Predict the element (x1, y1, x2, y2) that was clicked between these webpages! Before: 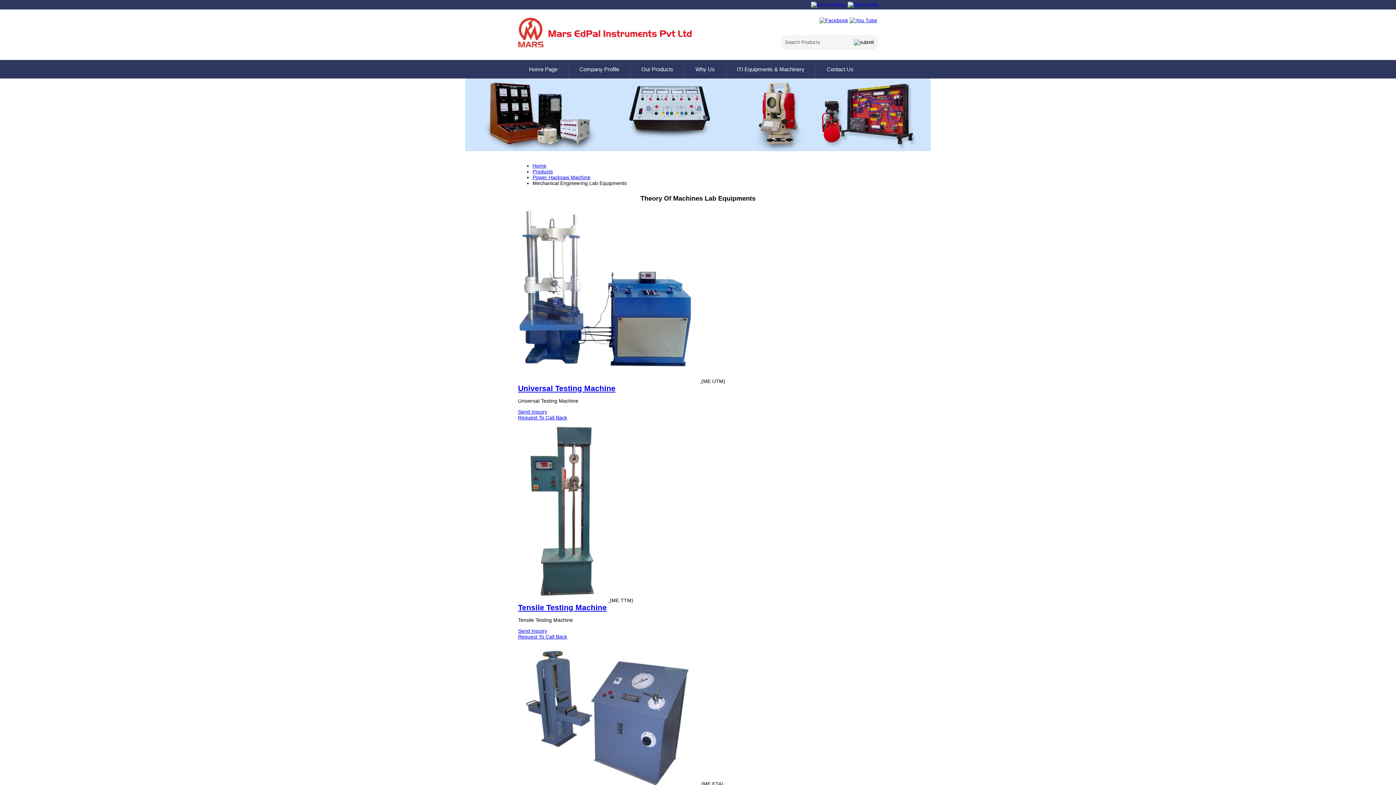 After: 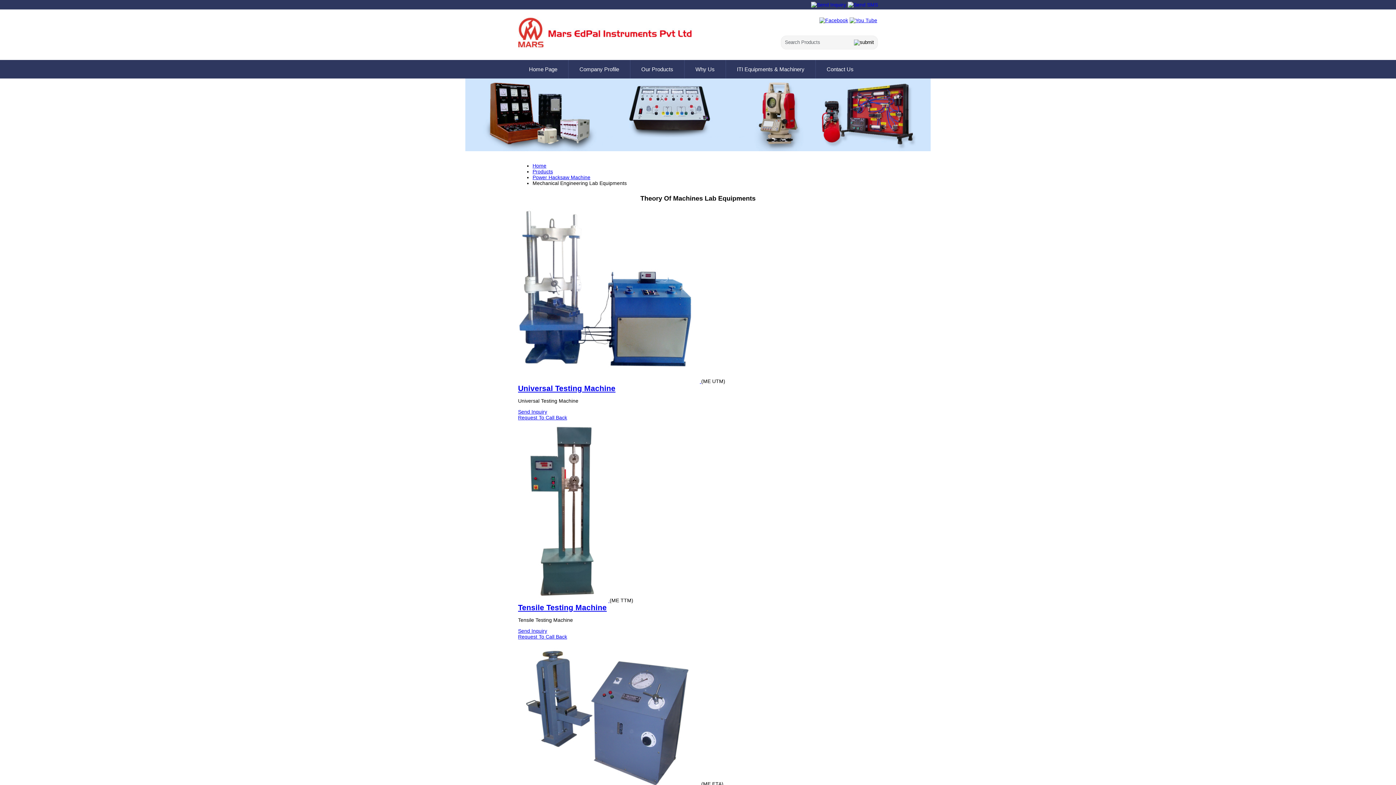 Action: bbox: (518, 414, 567, 420) label: Request To Call Back